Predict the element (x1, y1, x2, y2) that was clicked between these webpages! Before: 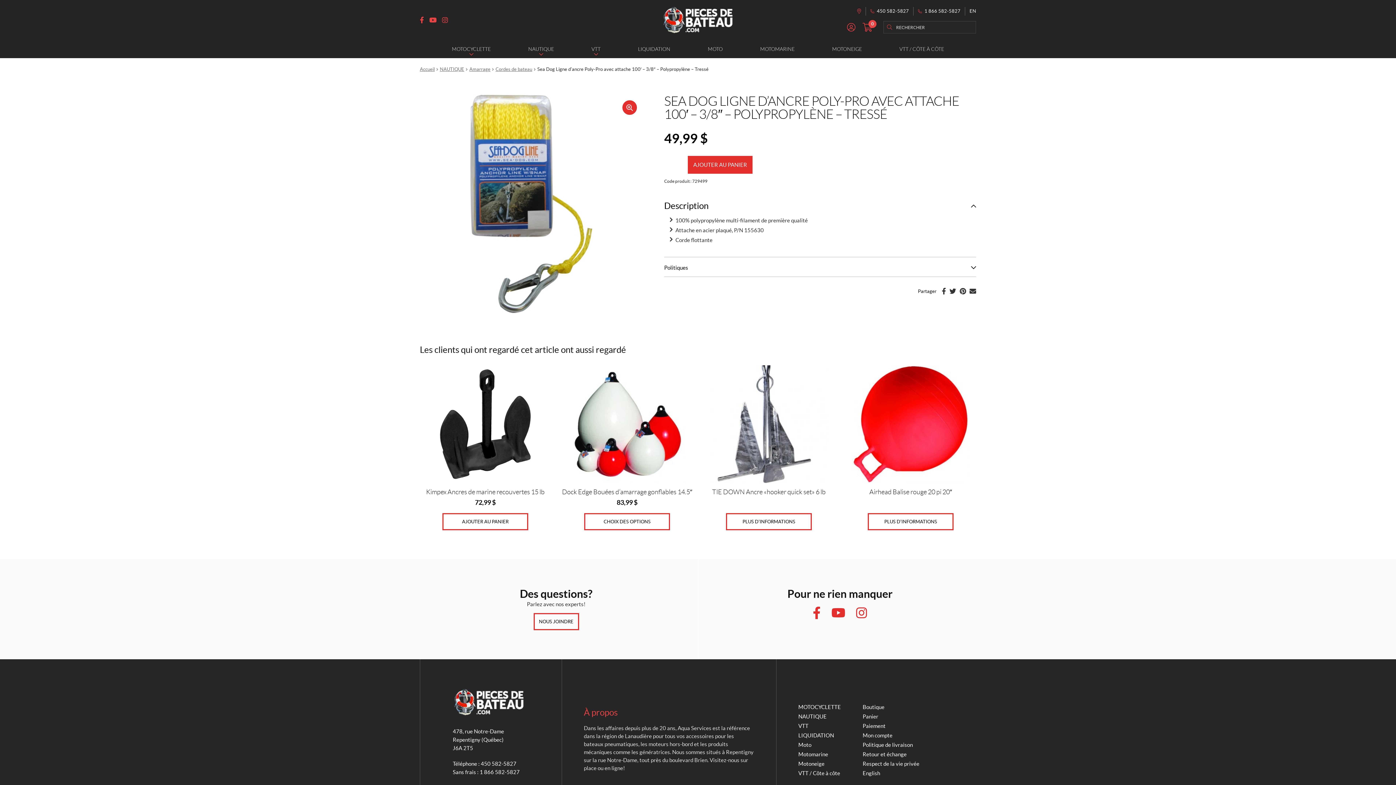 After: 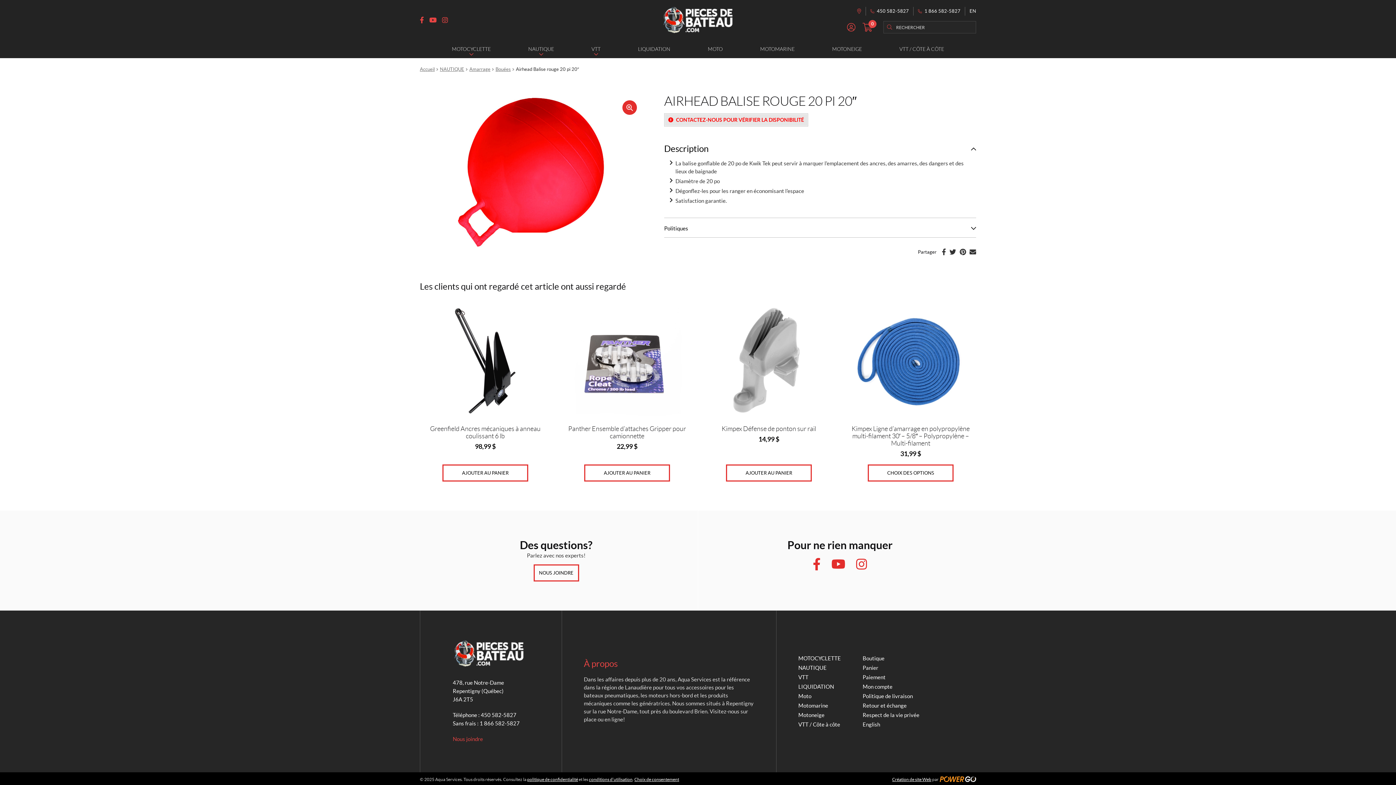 Action: bbox: (845, 365, 976, 506) label: Airhead Balise rouge 20 pi 20″